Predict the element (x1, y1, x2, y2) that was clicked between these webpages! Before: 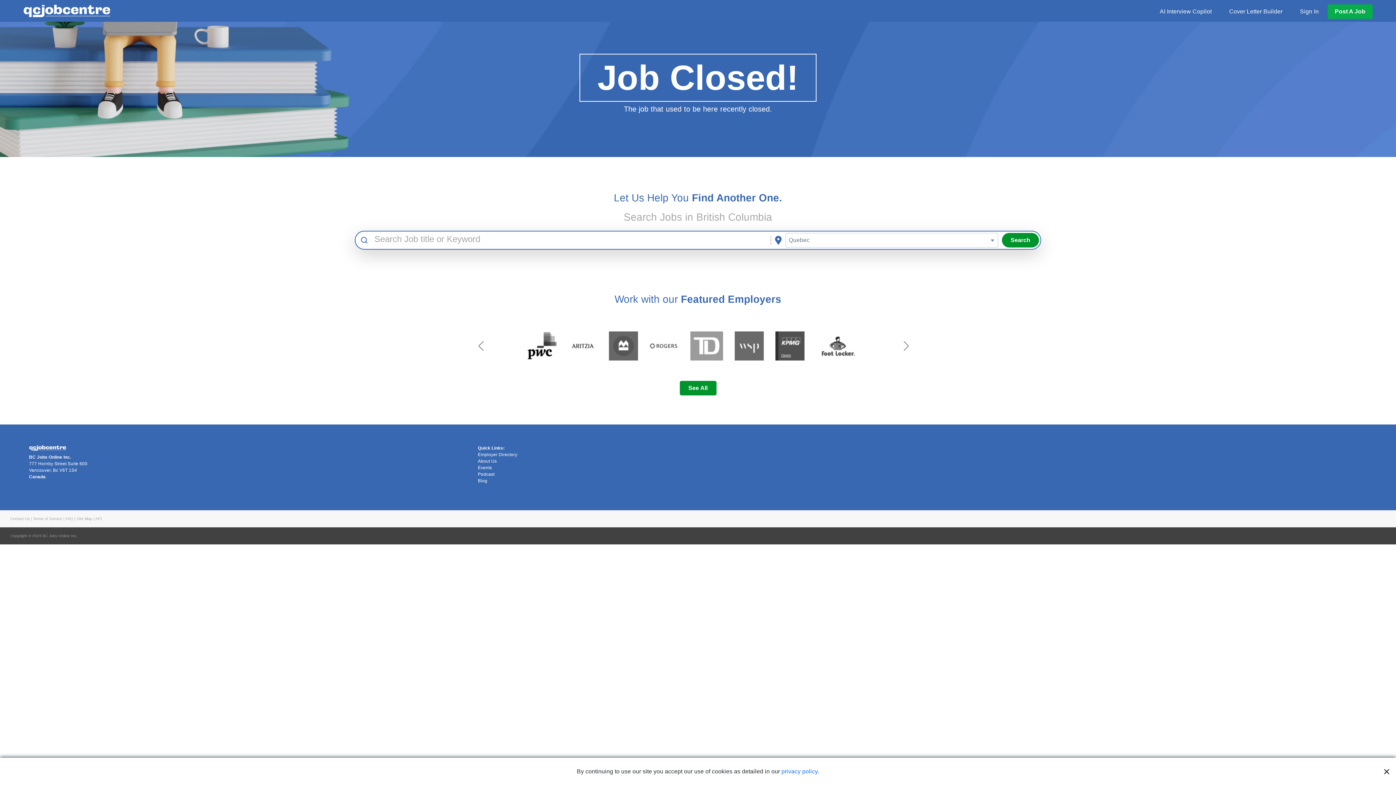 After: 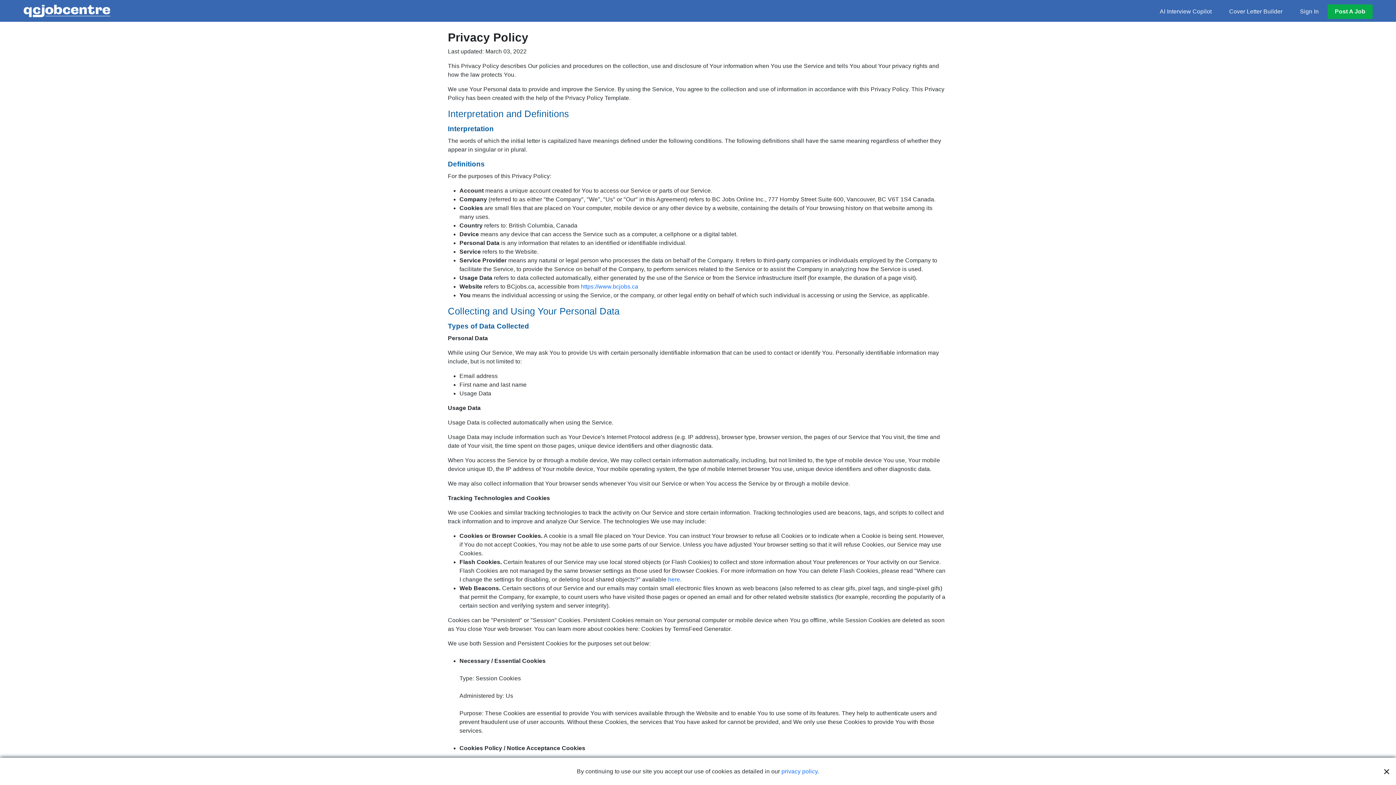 Action: bbox: (781, 768, 817, 774) label: privacy policy